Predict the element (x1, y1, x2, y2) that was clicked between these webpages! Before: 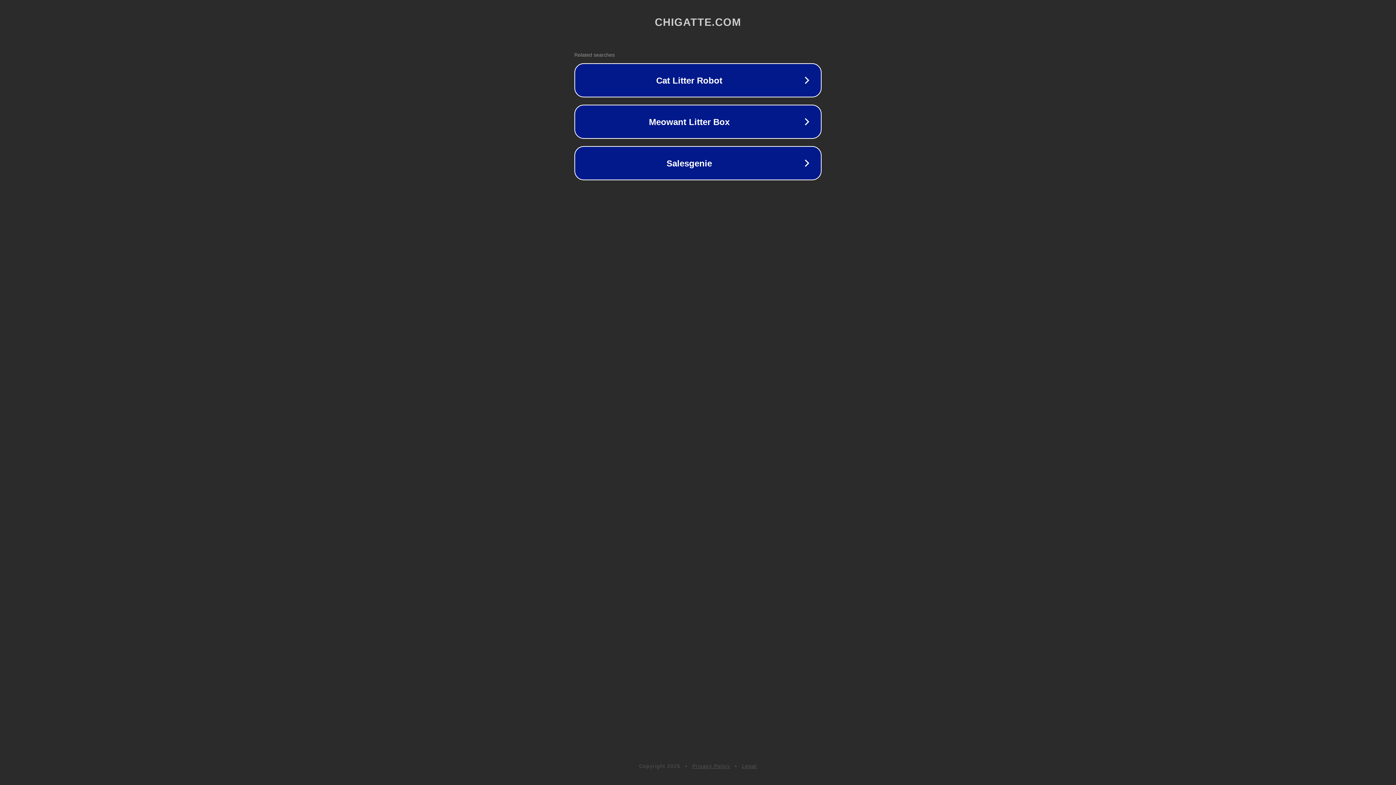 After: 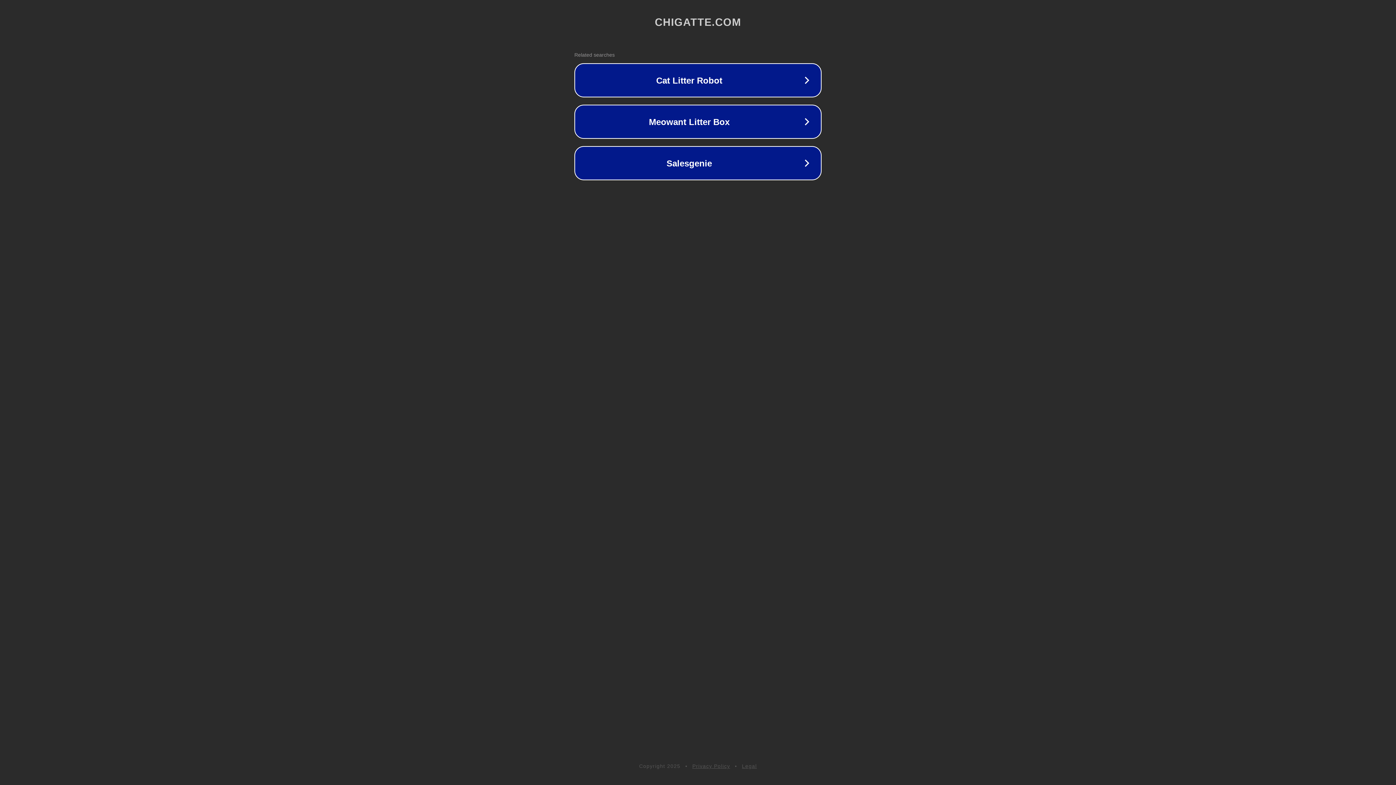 Action: bbox: (742, 763, 757, 769) label: Legal